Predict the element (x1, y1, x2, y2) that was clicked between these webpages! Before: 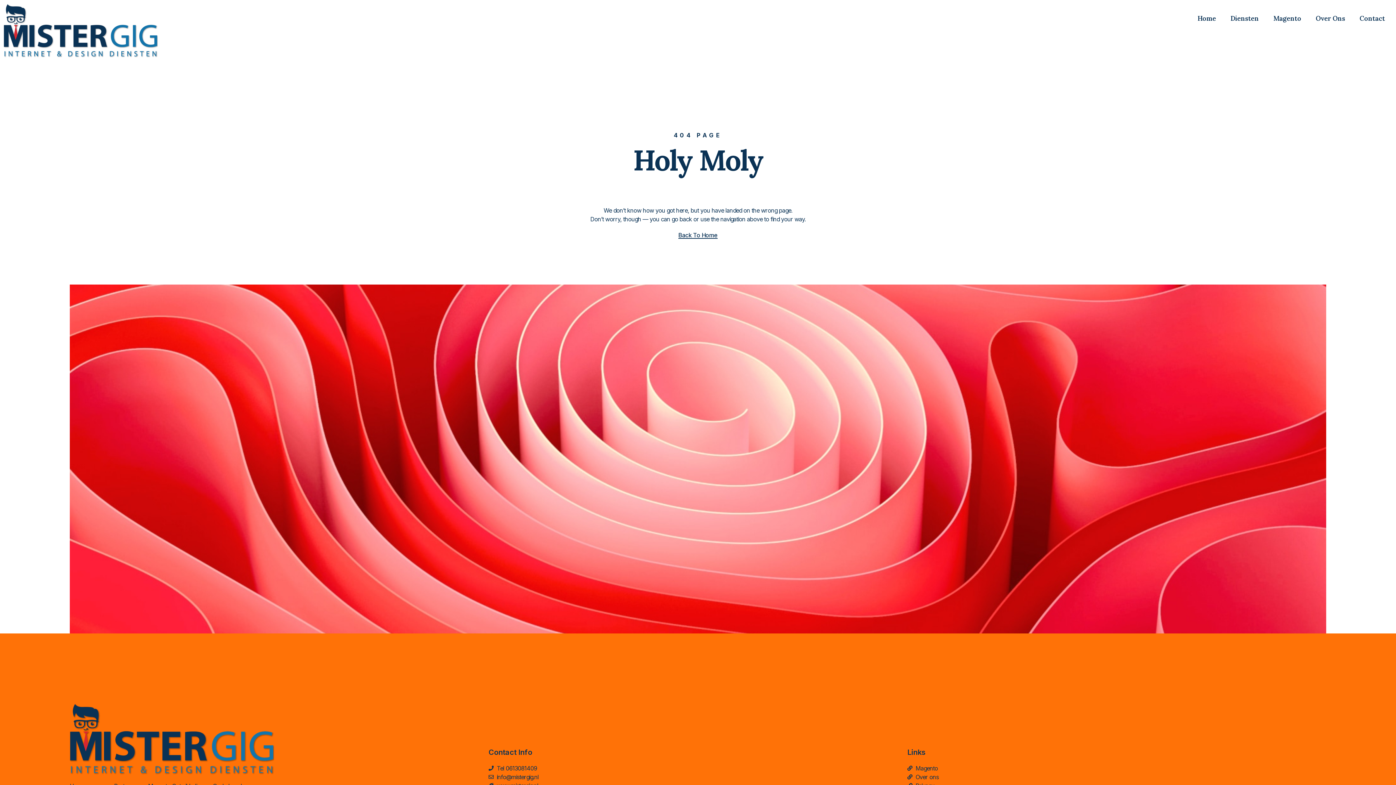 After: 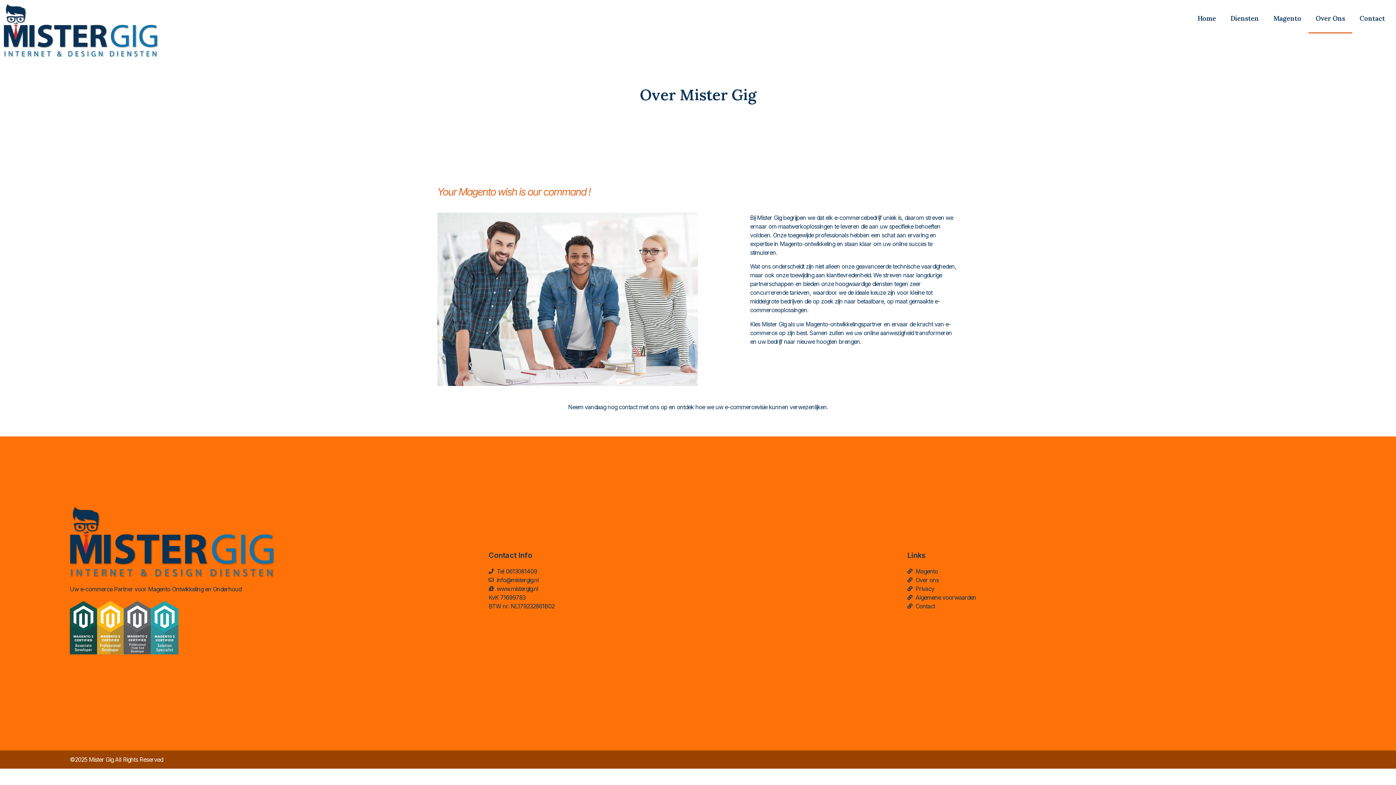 Action: label: Over ons bbox: (907, 773, 1200, 781)